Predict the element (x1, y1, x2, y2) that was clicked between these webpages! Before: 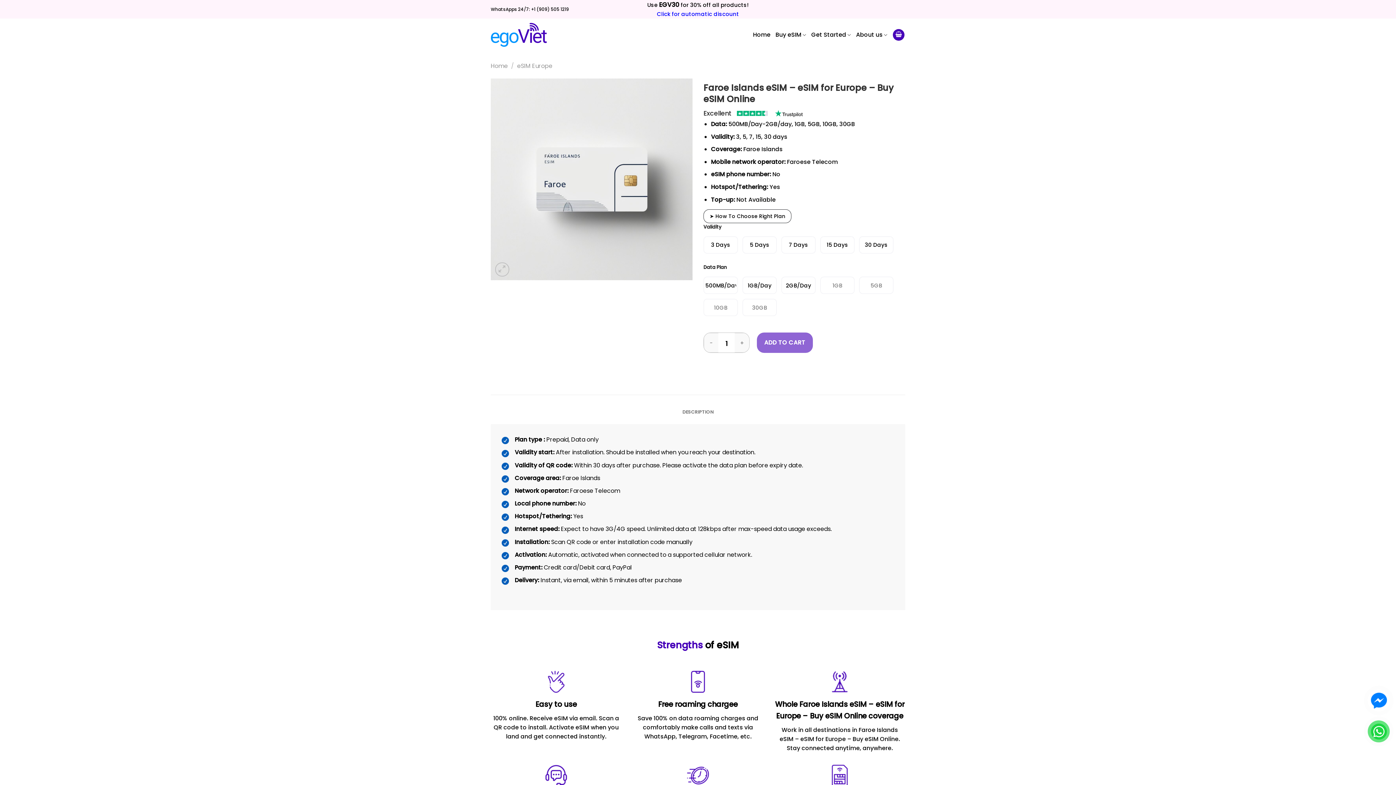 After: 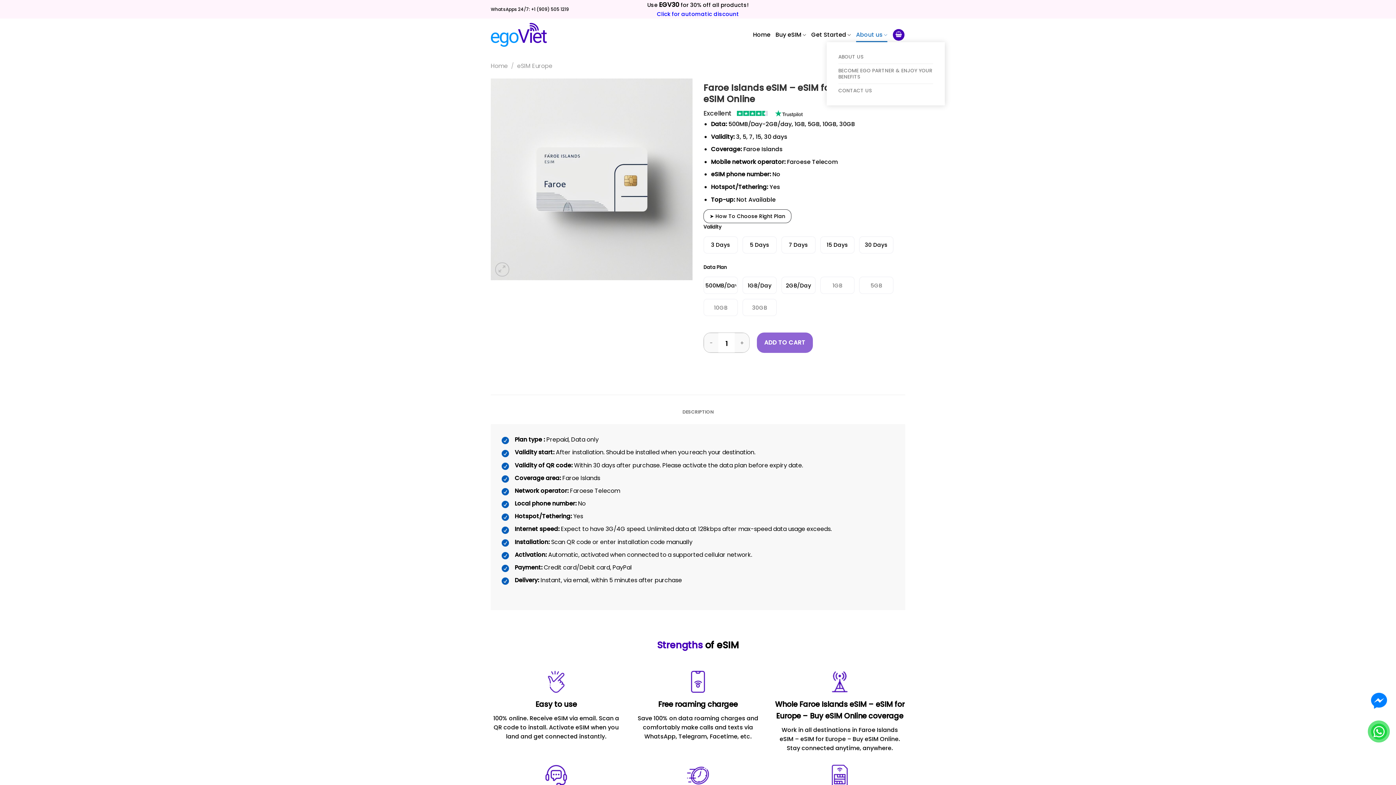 Action: label: About us bbox: (856, 27, 887, 42)